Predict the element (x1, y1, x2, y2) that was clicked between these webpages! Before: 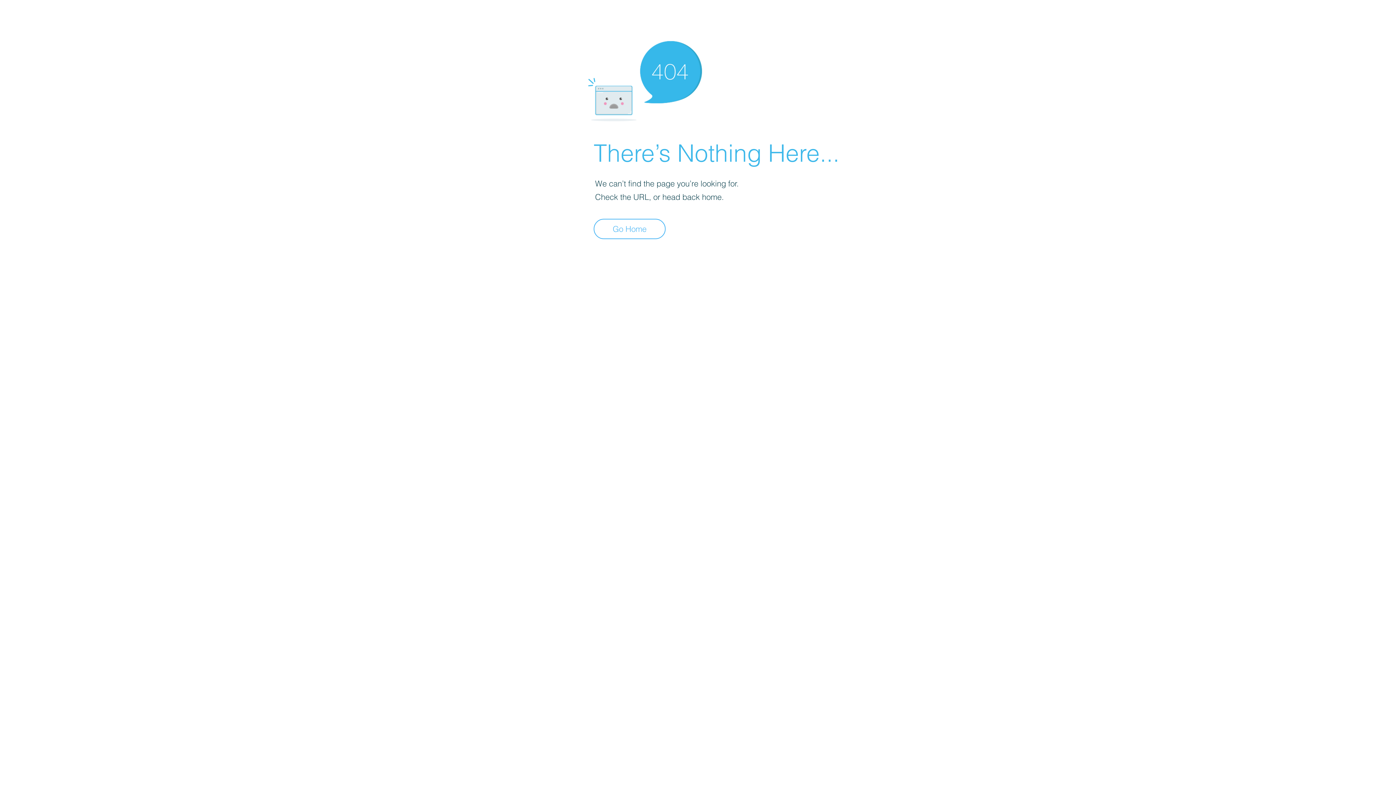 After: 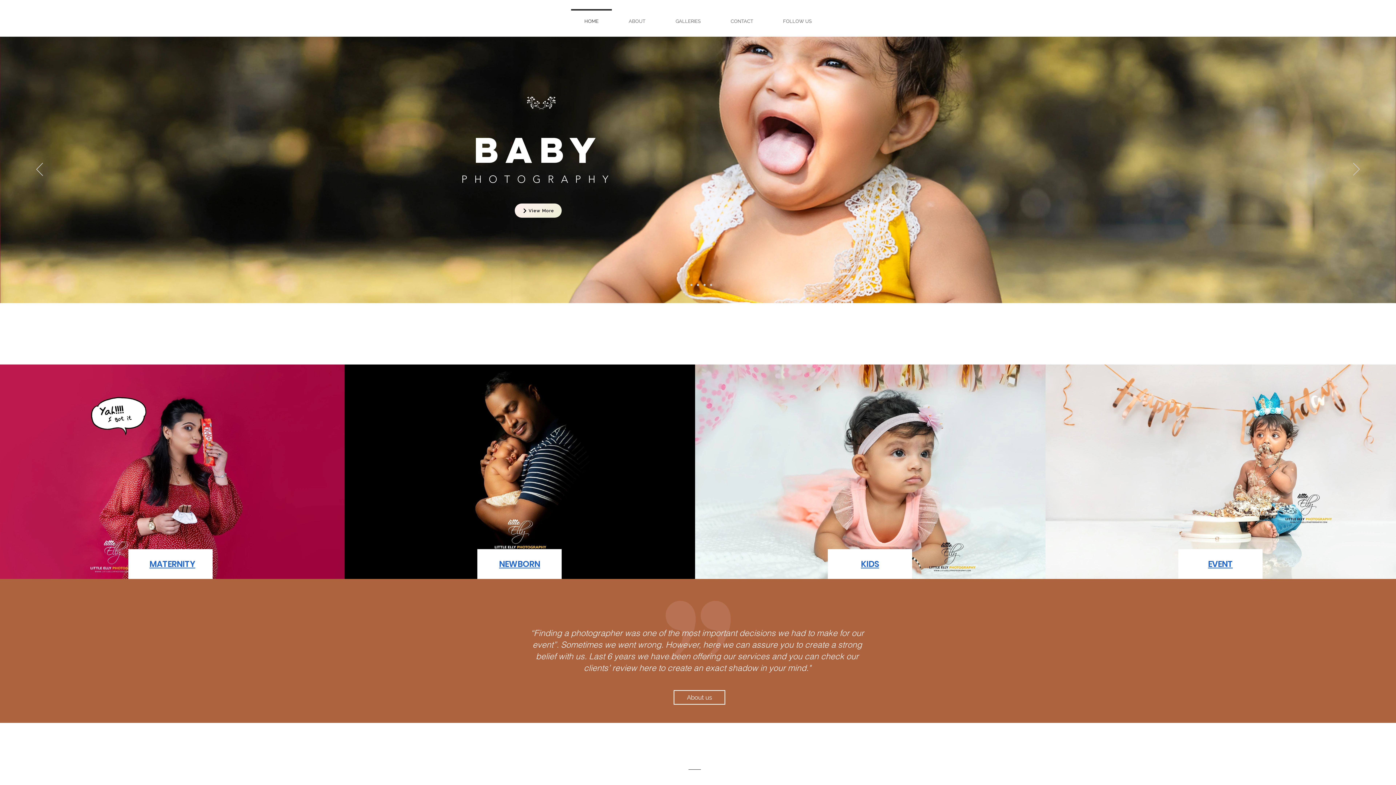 Action: bbox: (593, 218, 665, 239) label: Go Home